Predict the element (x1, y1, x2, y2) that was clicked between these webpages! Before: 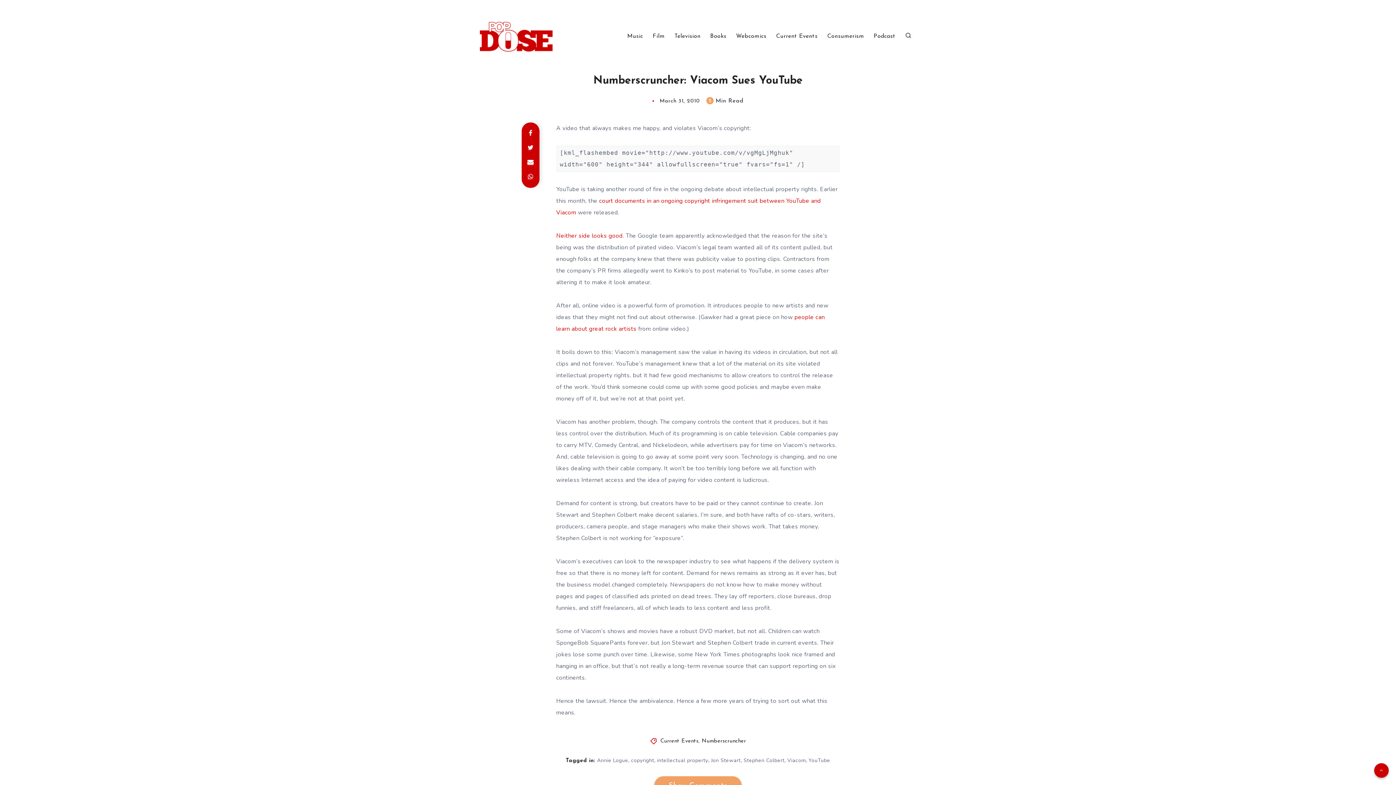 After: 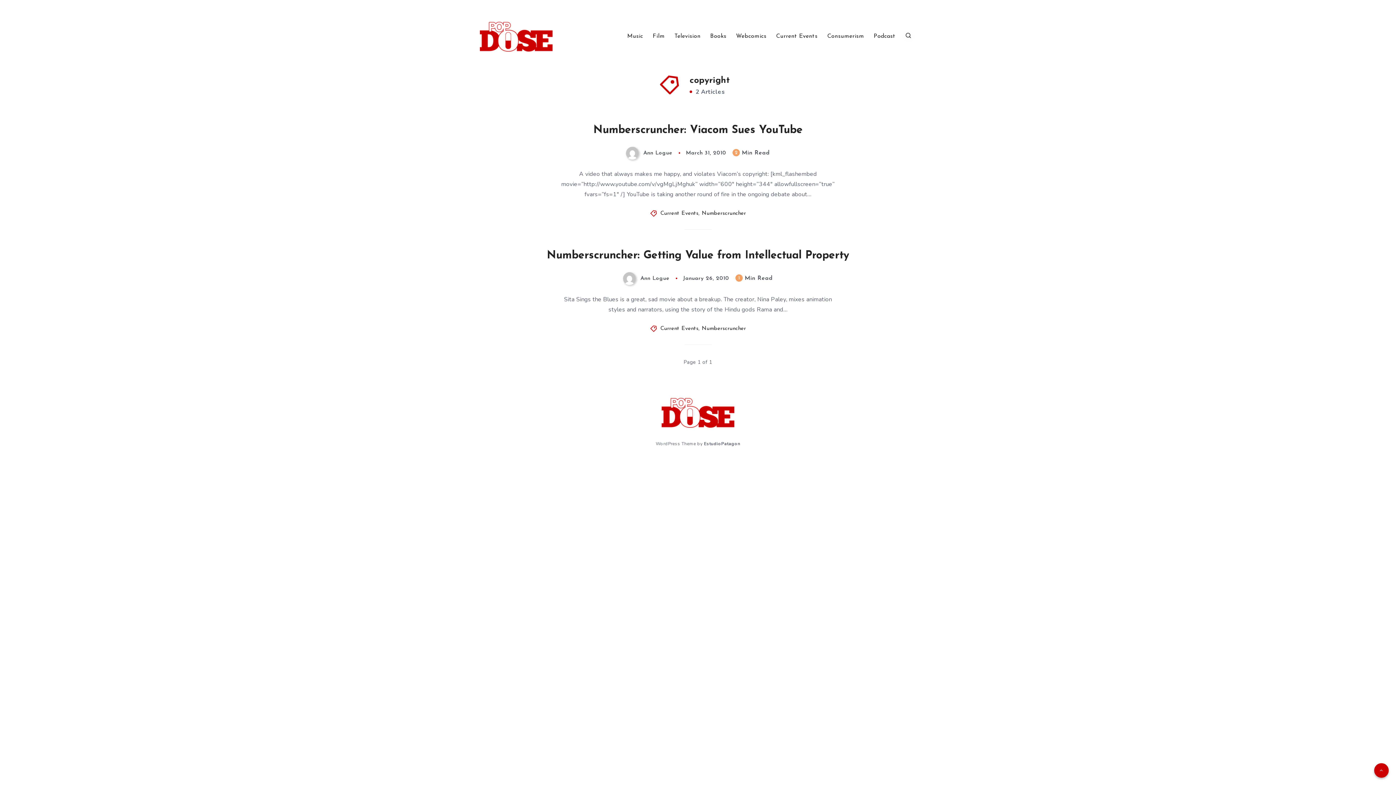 Action: label: copyright bbox: (631, 757, 654, 764)